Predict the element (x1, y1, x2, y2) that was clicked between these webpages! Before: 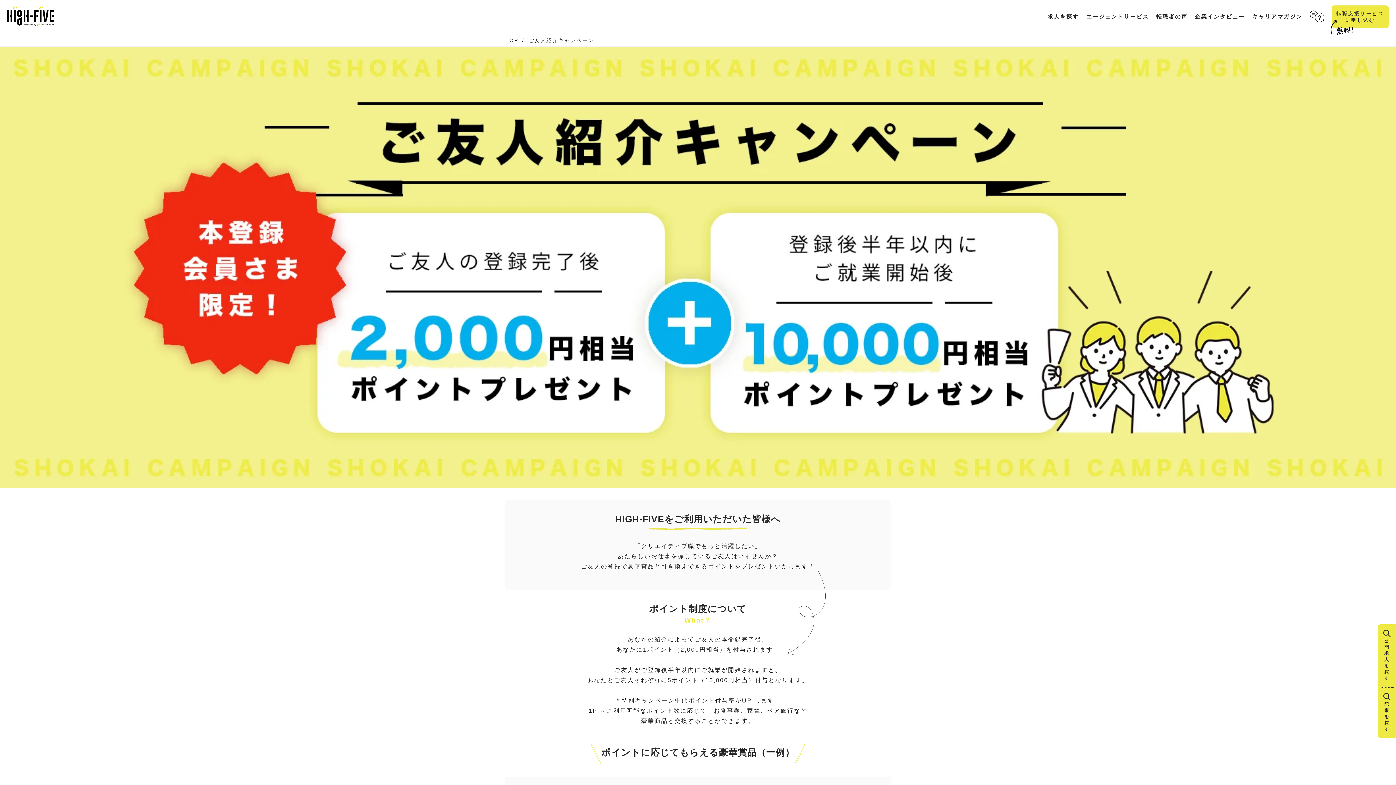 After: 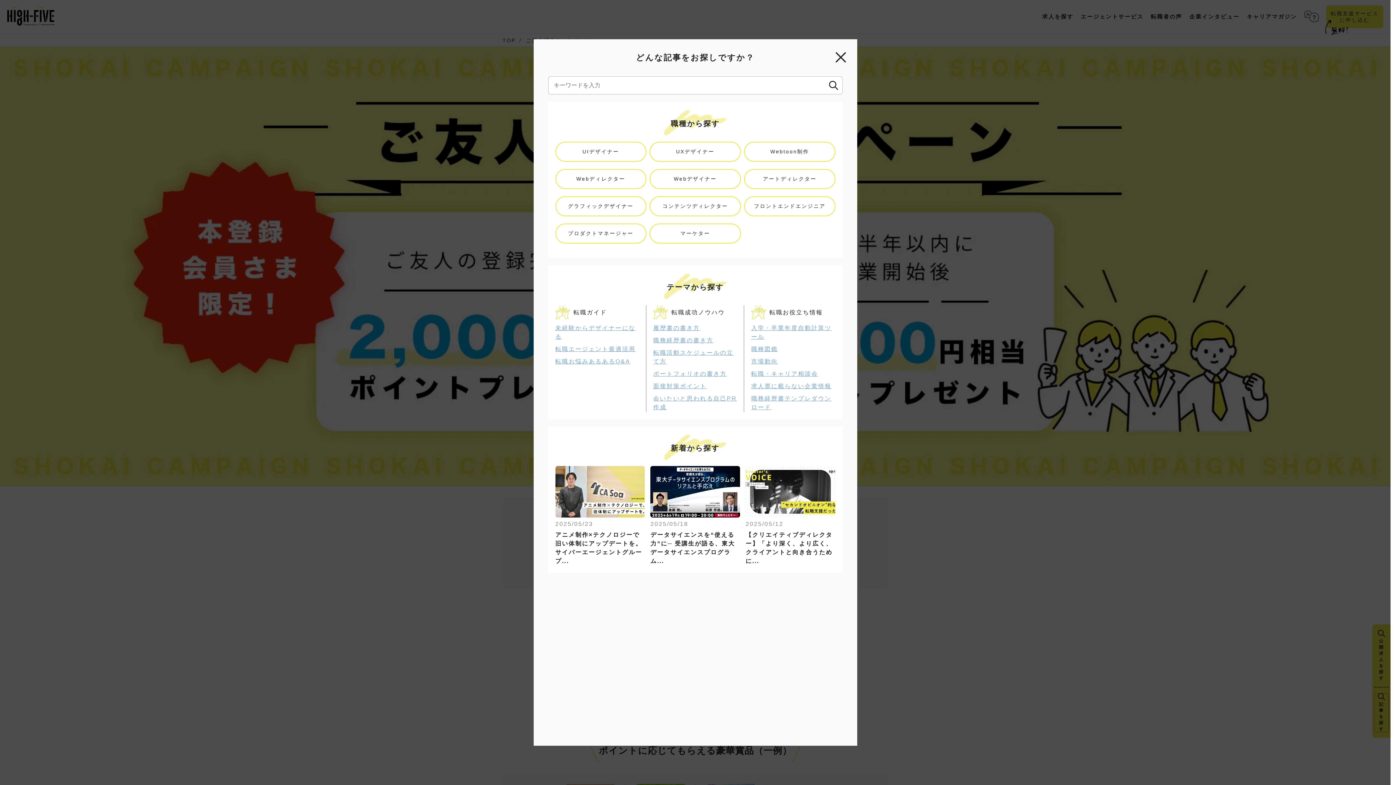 Action: bbox: (1380, 693, 1394, 732) label: 記事を探す